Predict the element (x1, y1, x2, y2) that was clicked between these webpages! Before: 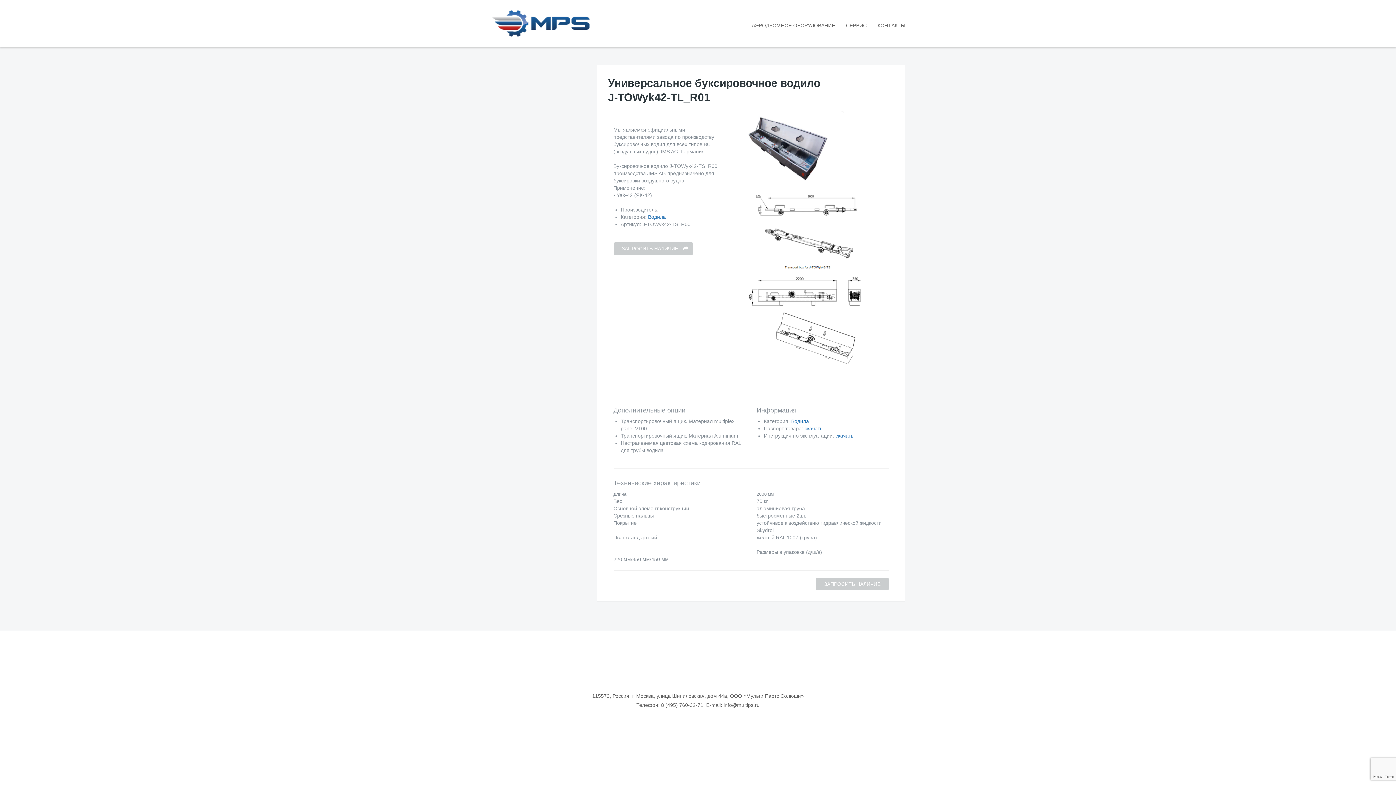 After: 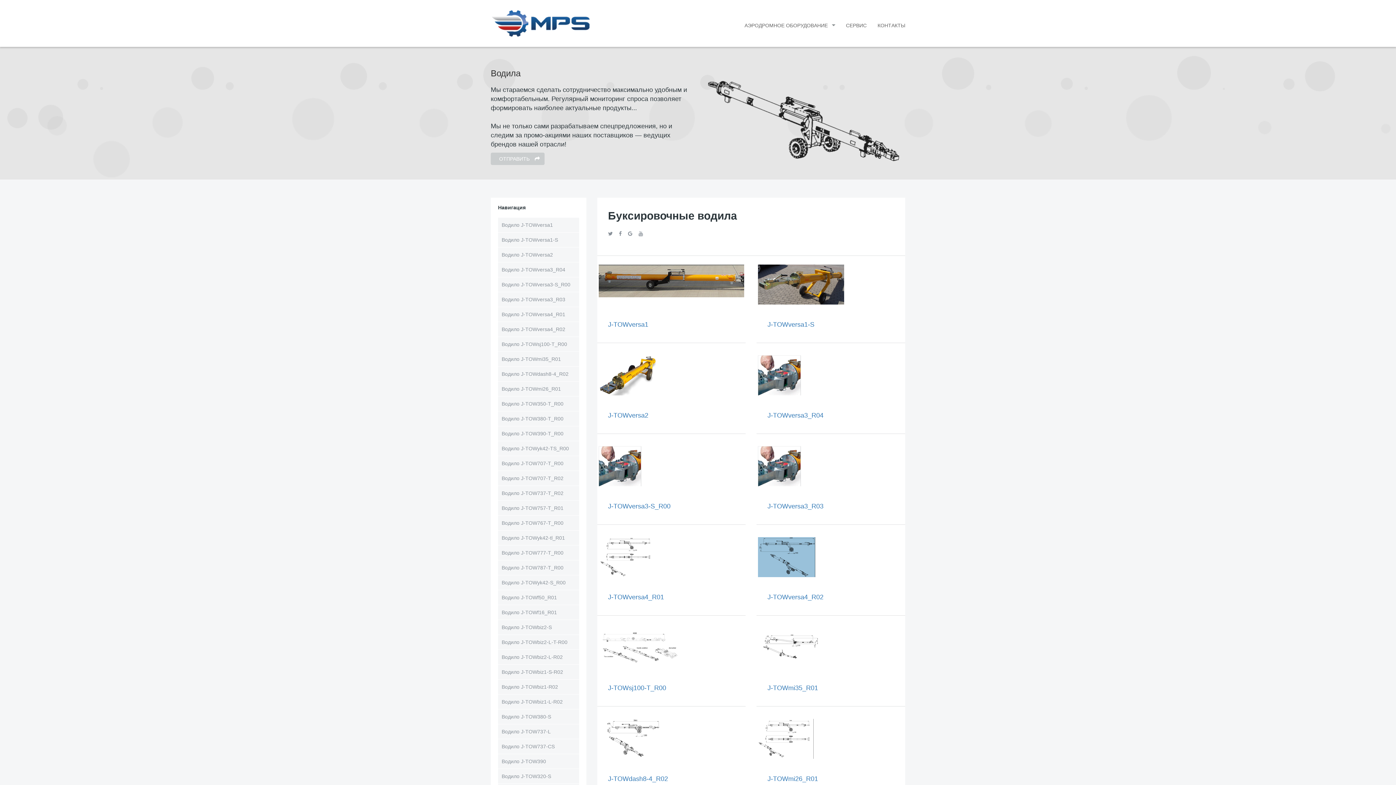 Action: label: Водила bbox: (648, 214, 666, 220)